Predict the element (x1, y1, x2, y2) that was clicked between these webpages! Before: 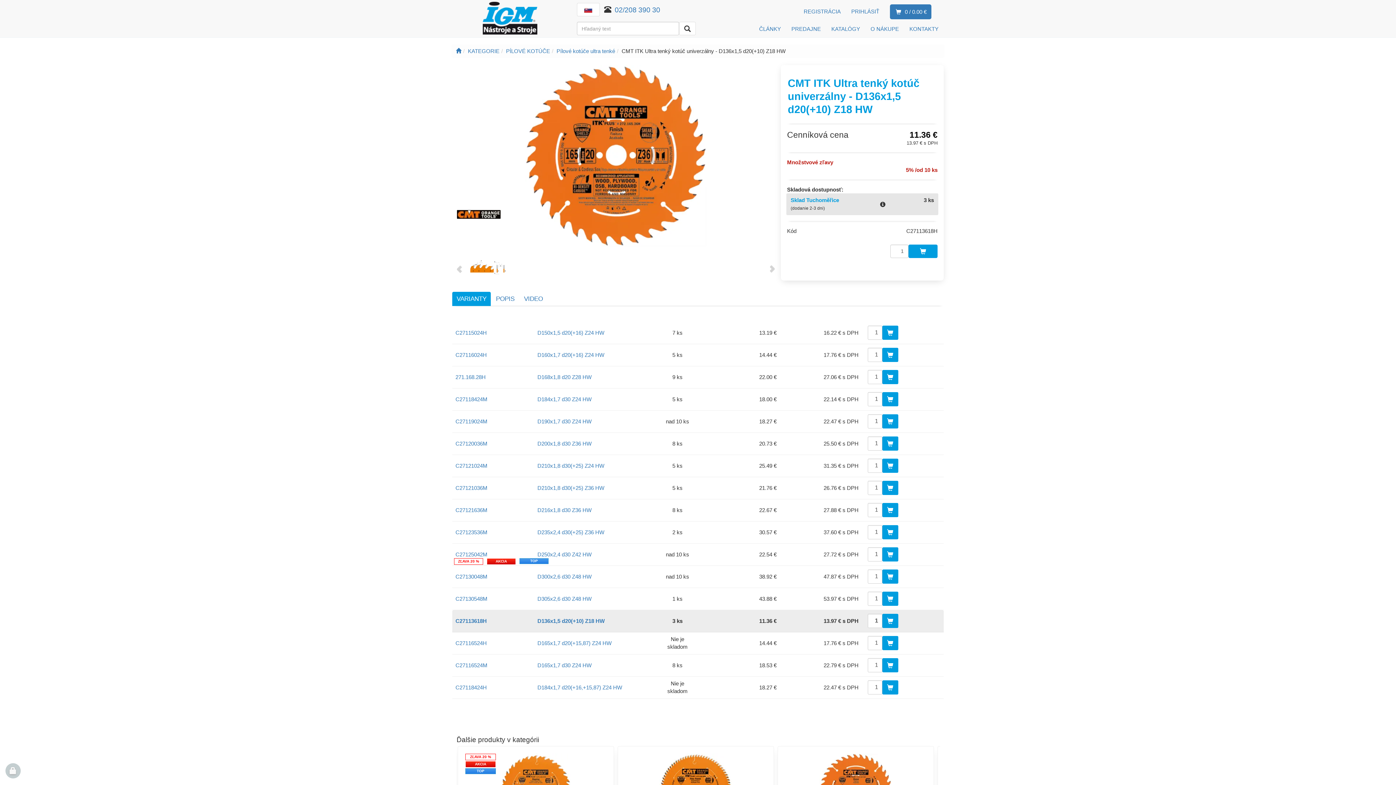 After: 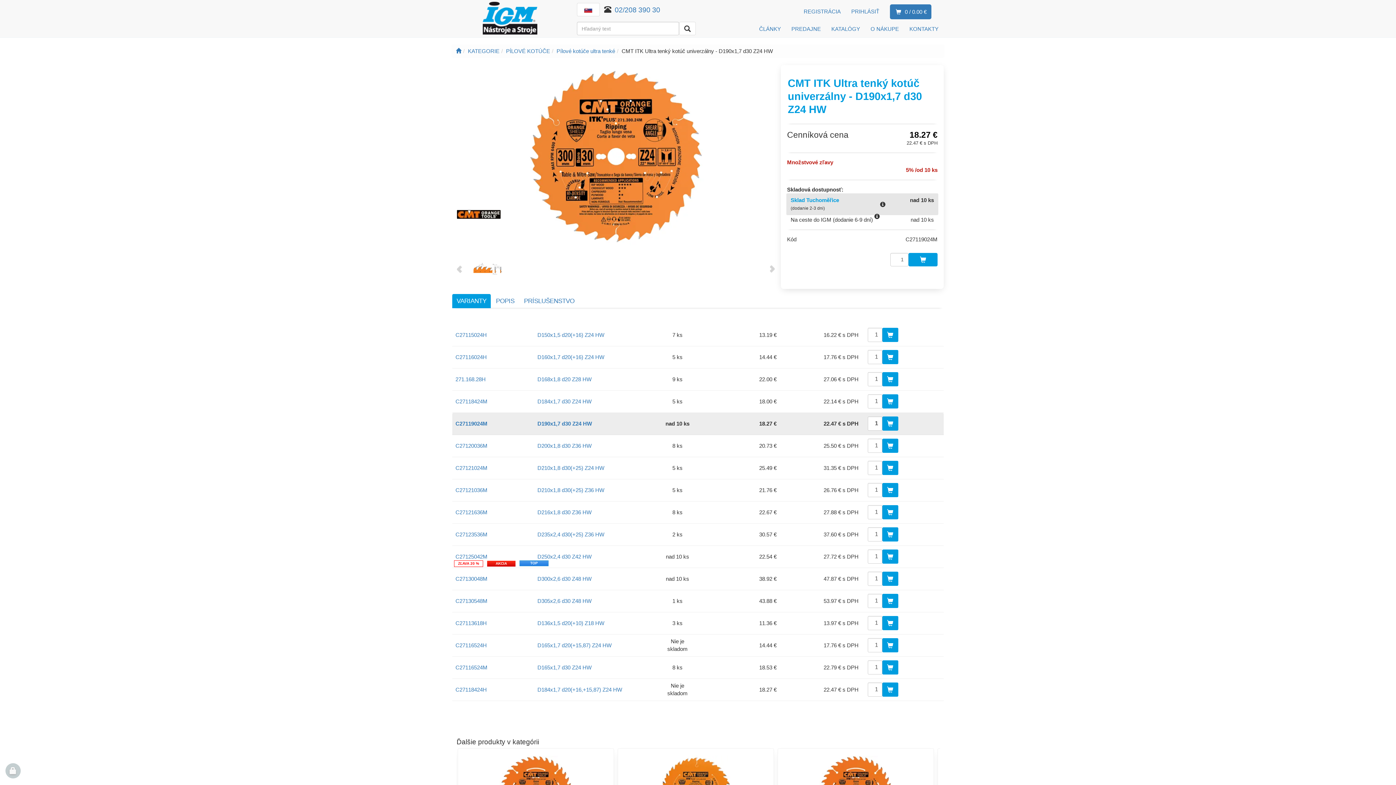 Action: label: C27119024M bbox: (455, 418, 487, 424)